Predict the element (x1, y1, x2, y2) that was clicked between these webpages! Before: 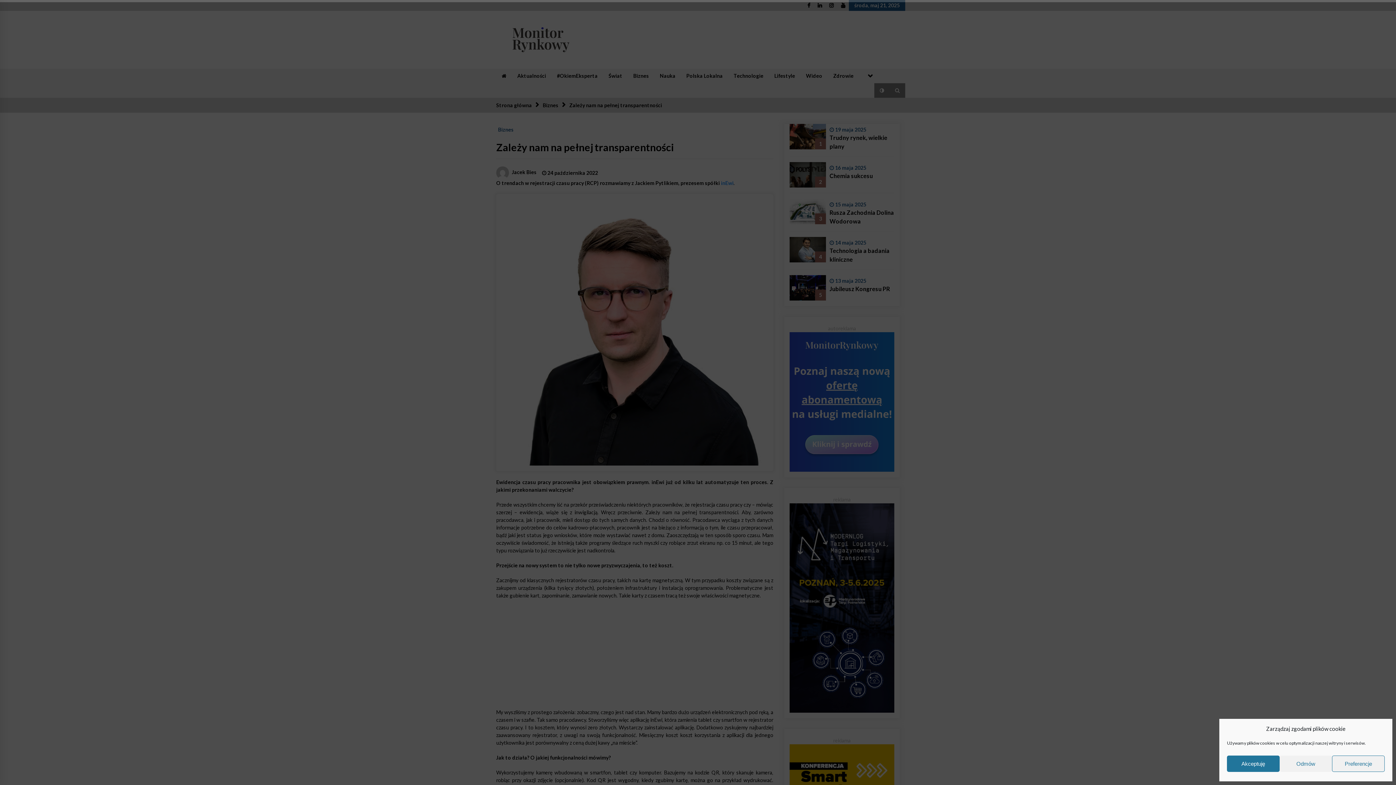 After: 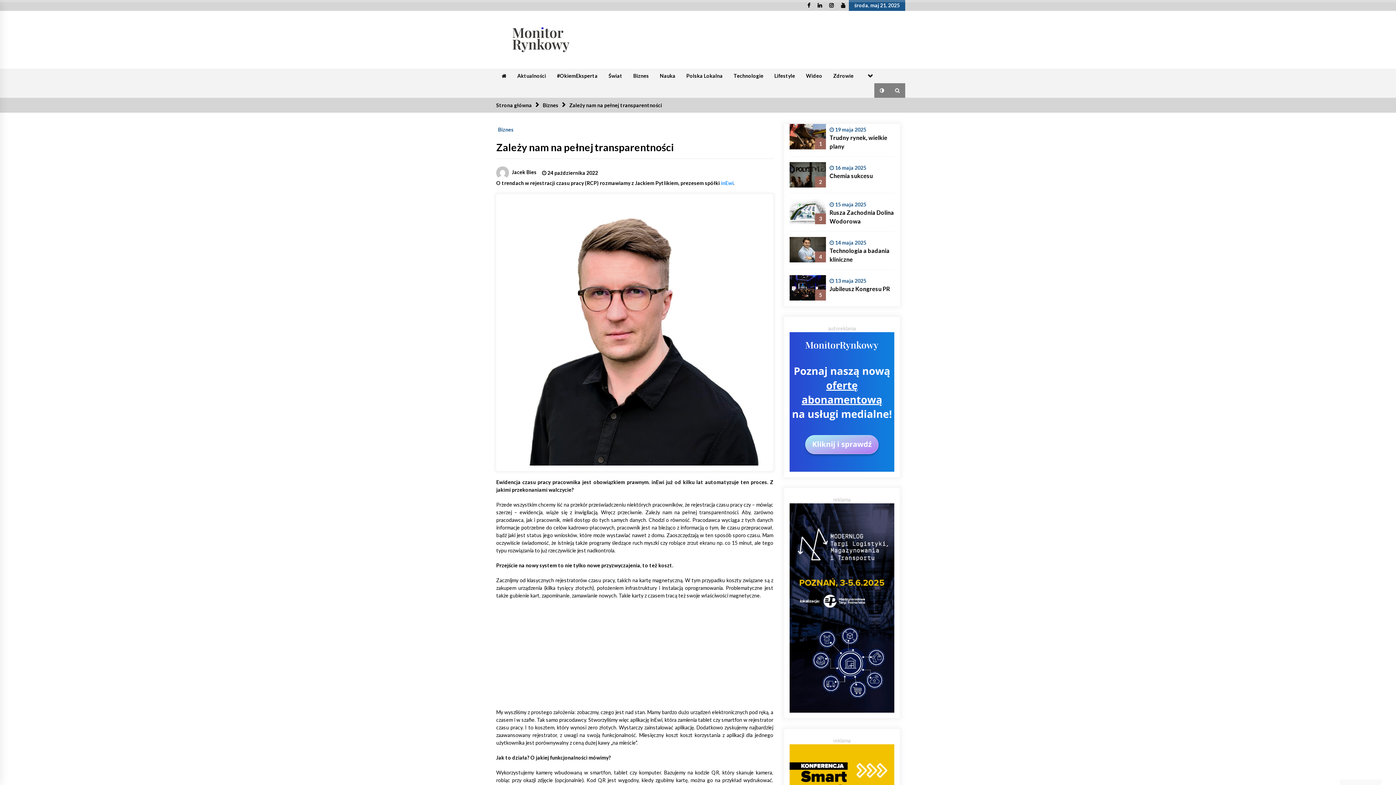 Action: label: Akceptuję bbox: (1227, 756, 1279, 772)